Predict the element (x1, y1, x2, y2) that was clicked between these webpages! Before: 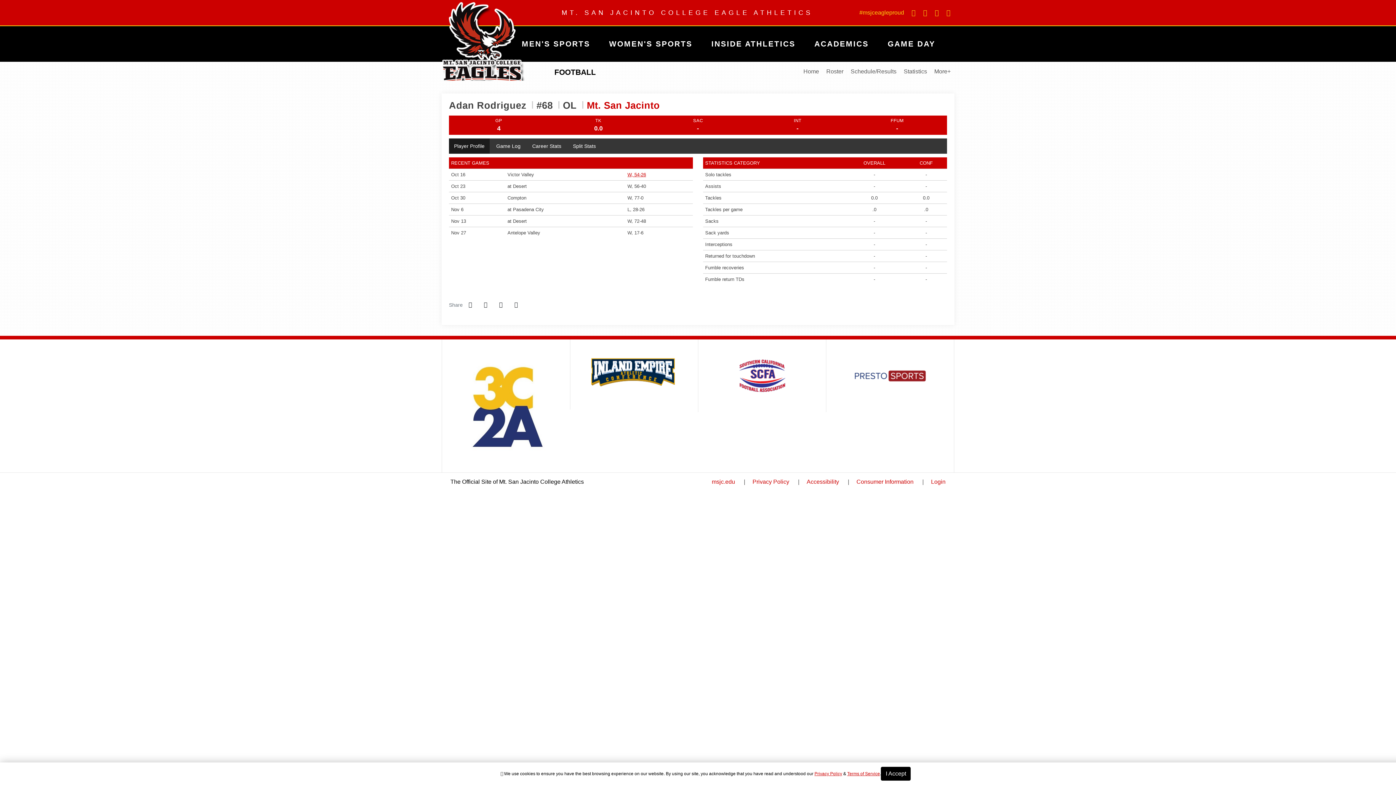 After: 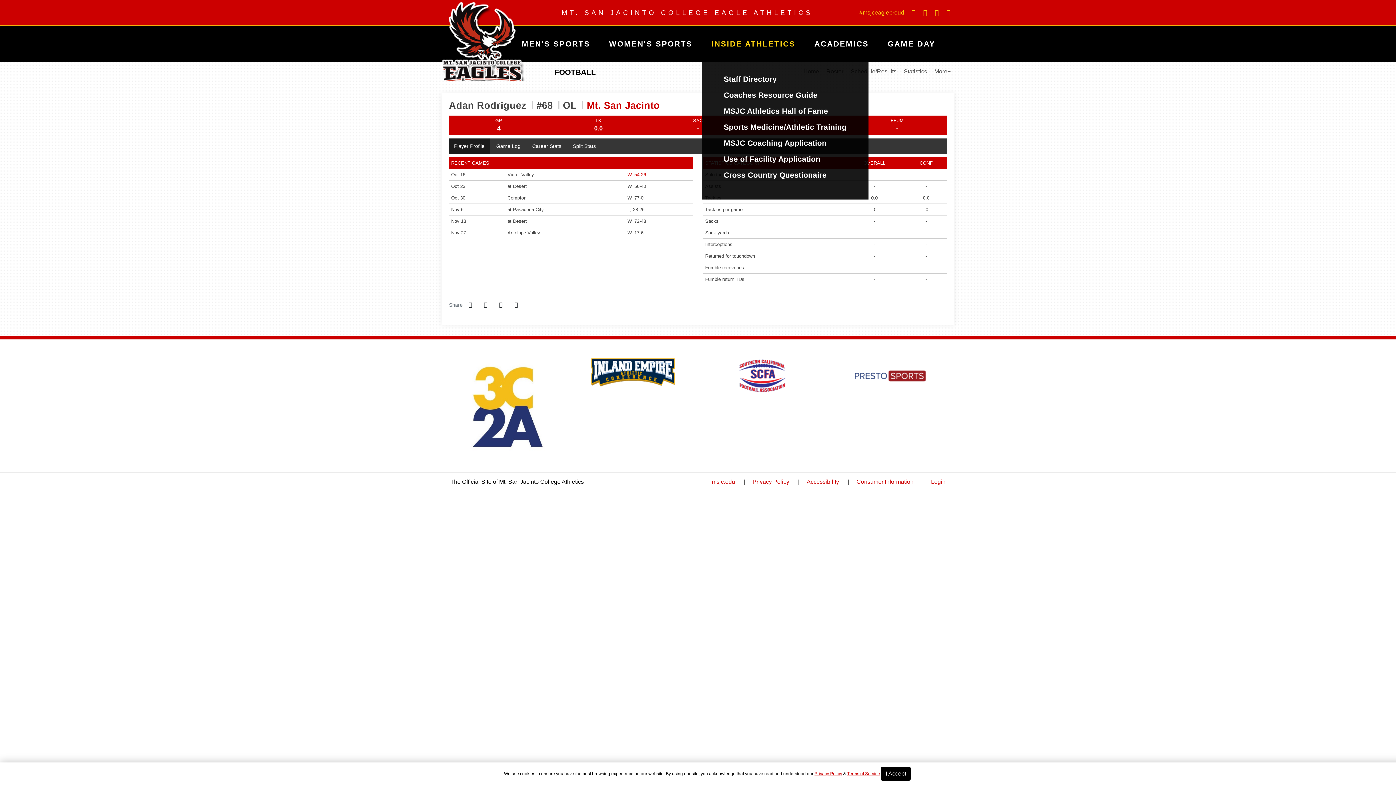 Action: bbox: (702, 26, 805, 61) label: INSIDE ATHLETICS